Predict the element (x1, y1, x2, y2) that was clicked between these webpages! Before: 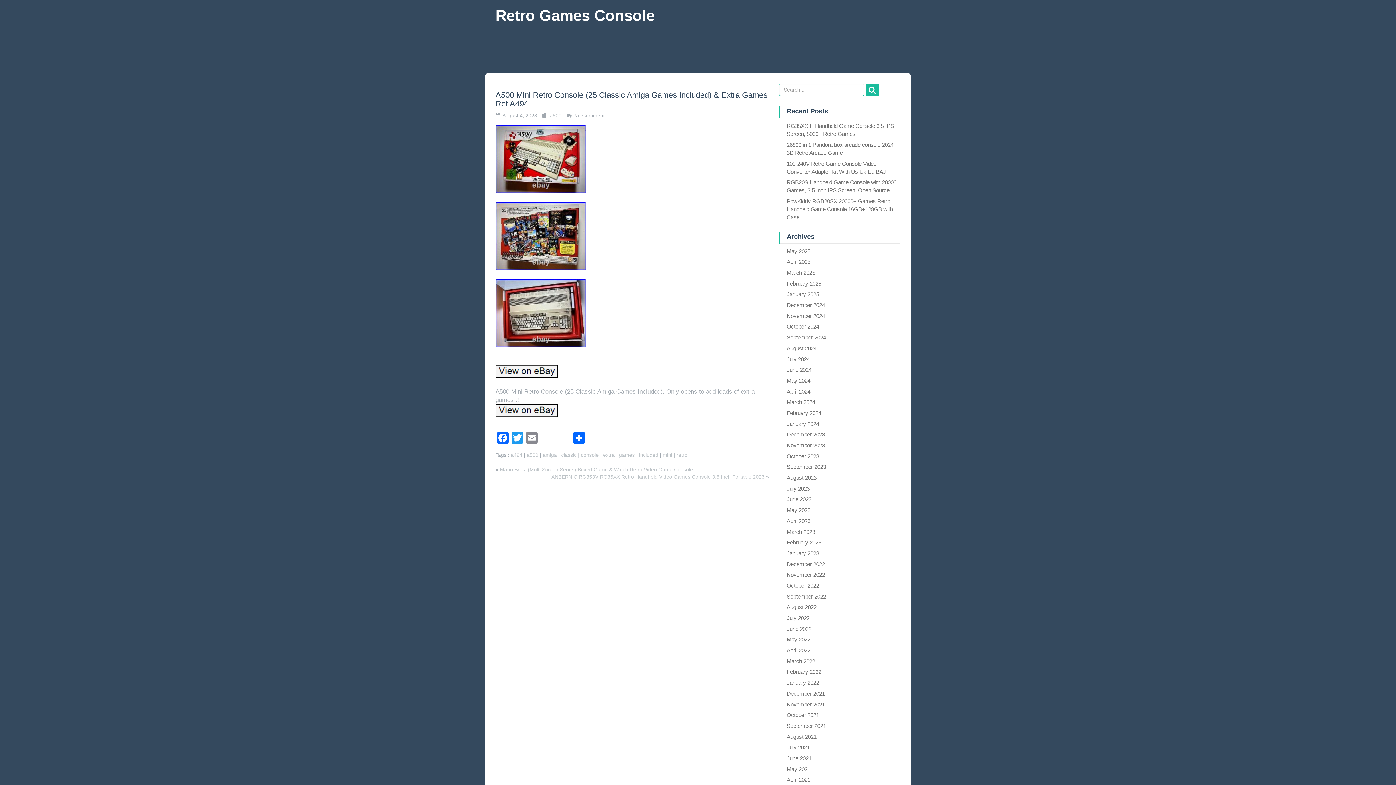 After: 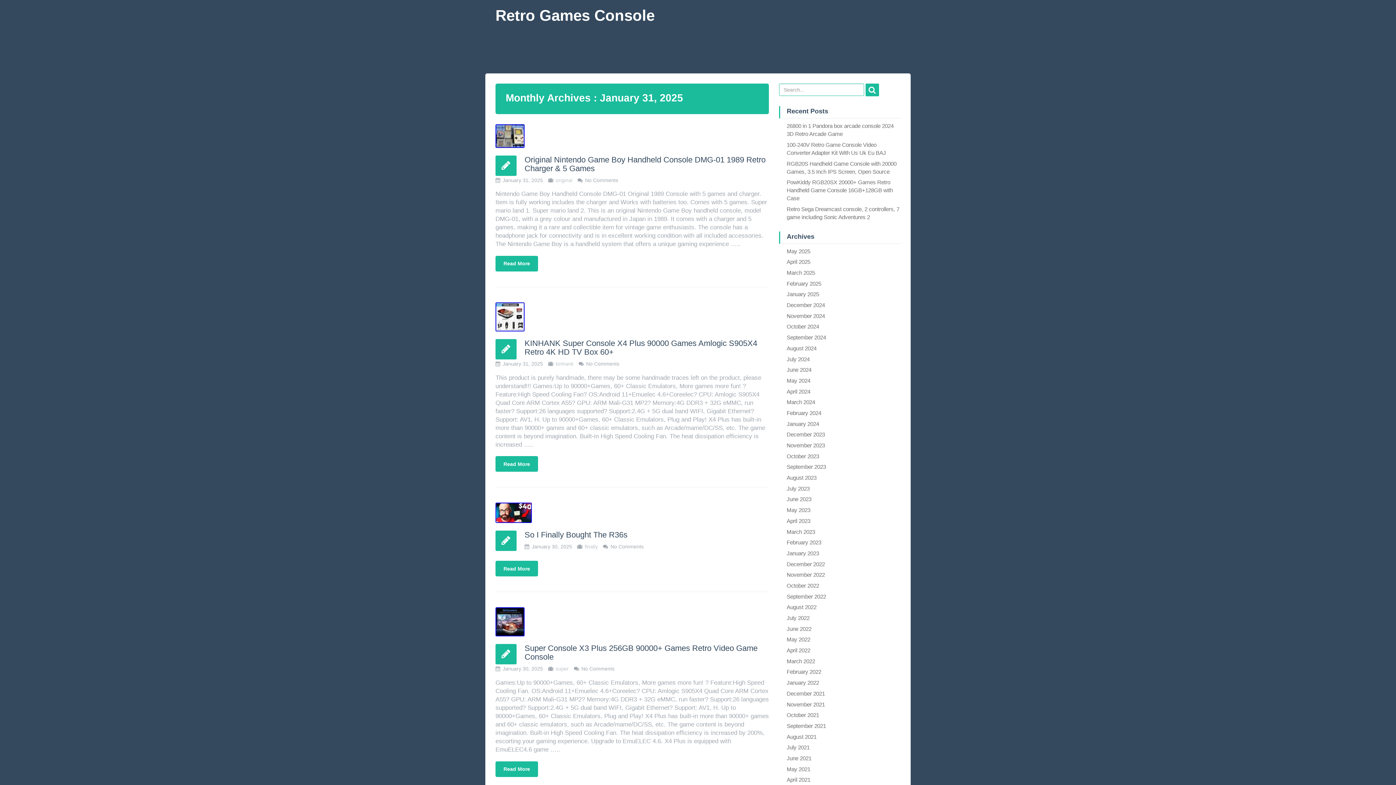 Action: label: January 2025 bbox: (786, 291, 819, 297)